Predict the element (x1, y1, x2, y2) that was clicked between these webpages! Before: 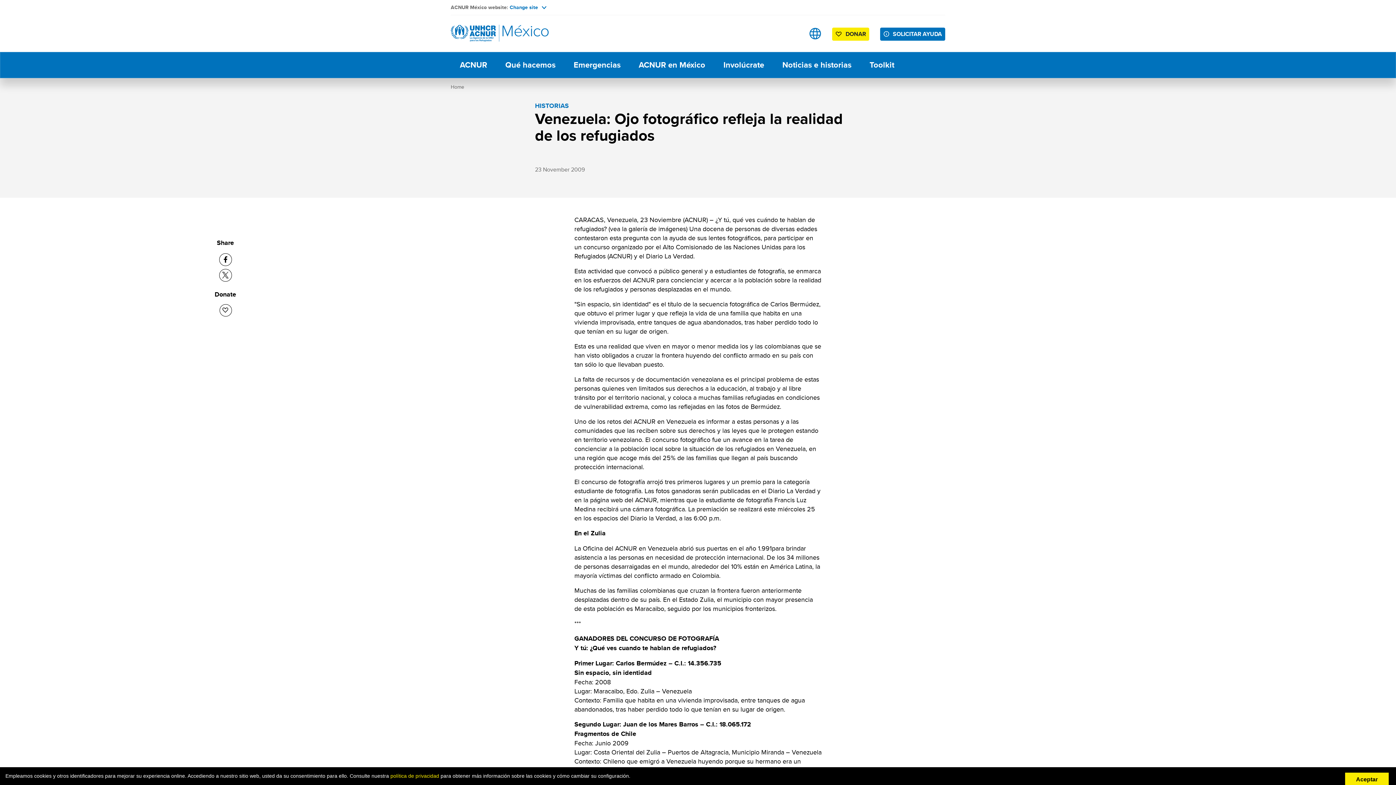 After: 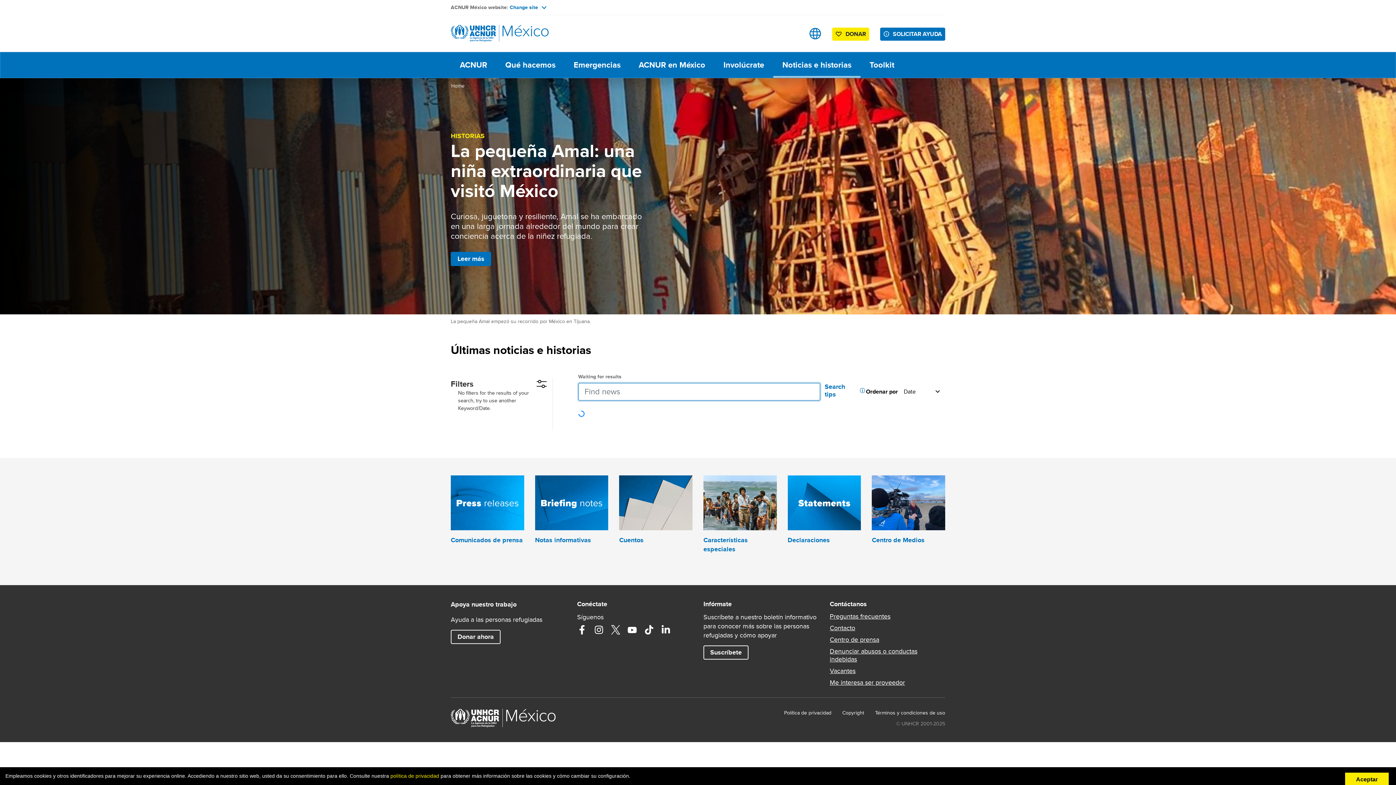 Action: label: Noticias e historias bbox: (773, 52, 860, 77)